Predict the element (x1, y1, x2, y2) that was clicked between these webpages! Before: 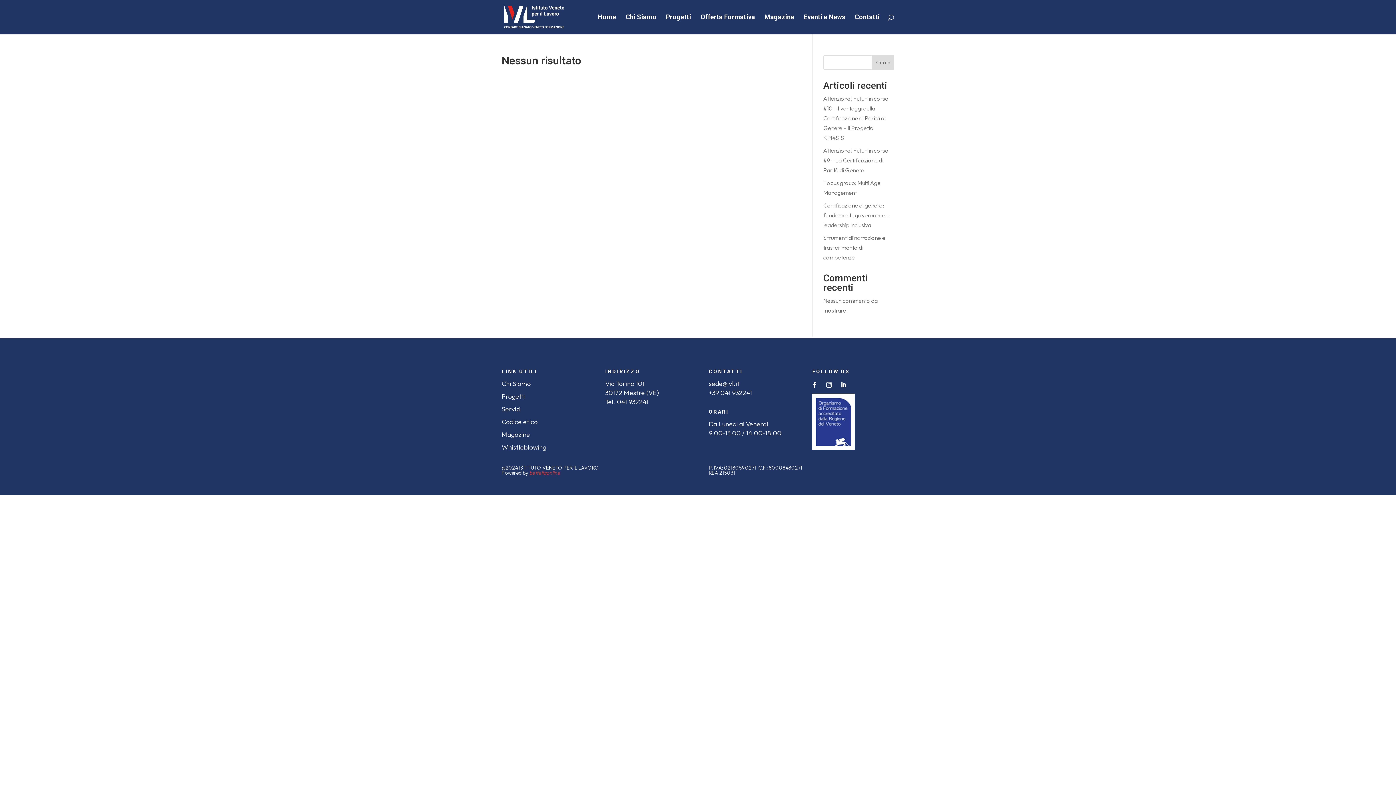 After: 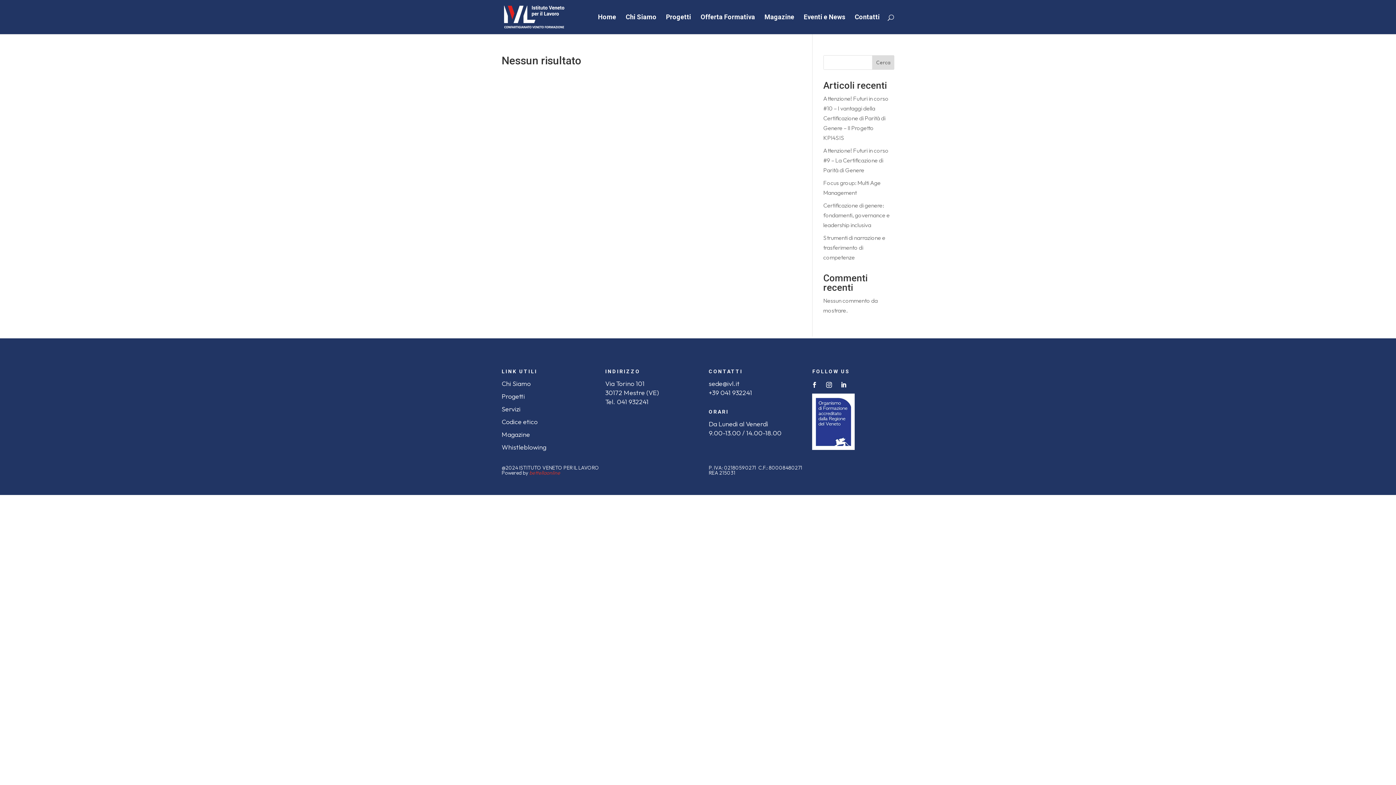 Action: bbox: (823, 379, 835, 390)